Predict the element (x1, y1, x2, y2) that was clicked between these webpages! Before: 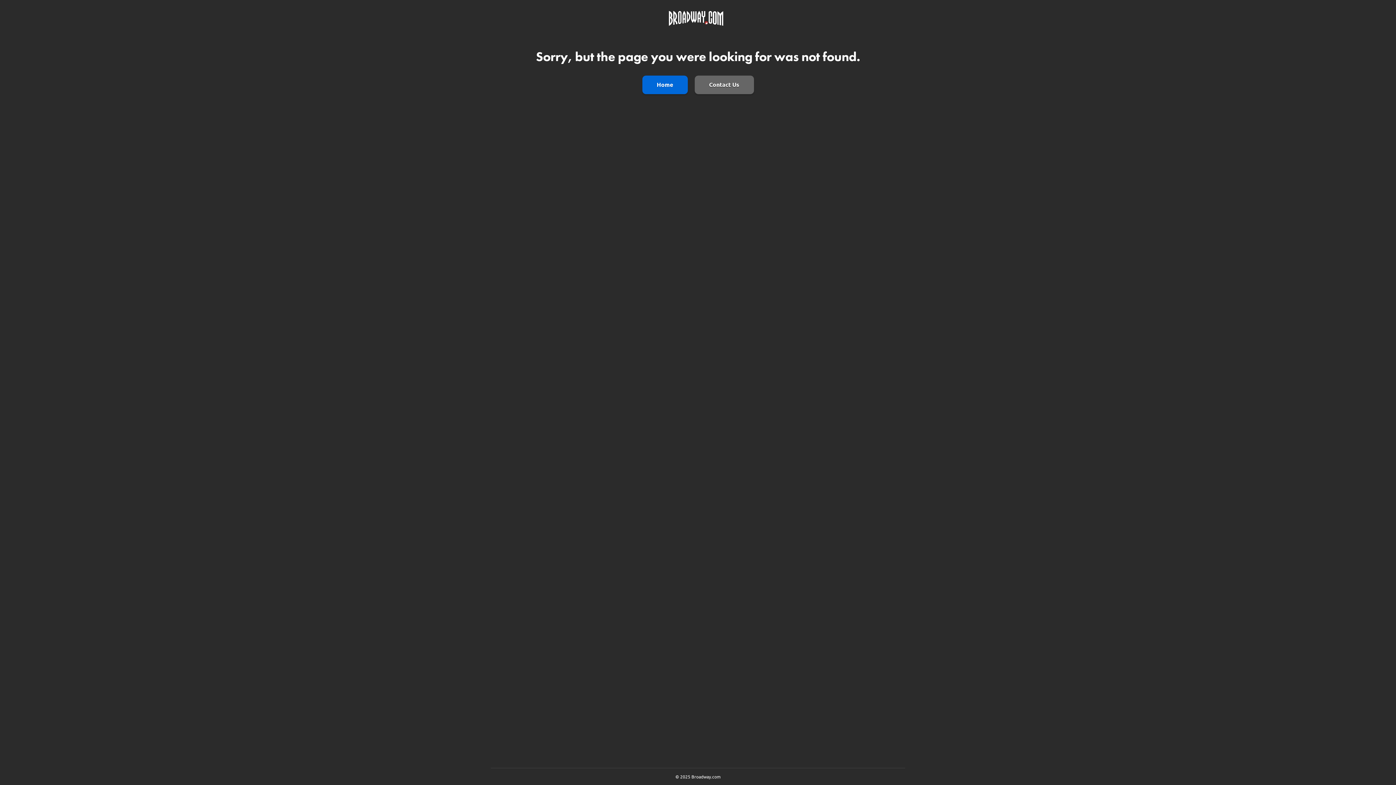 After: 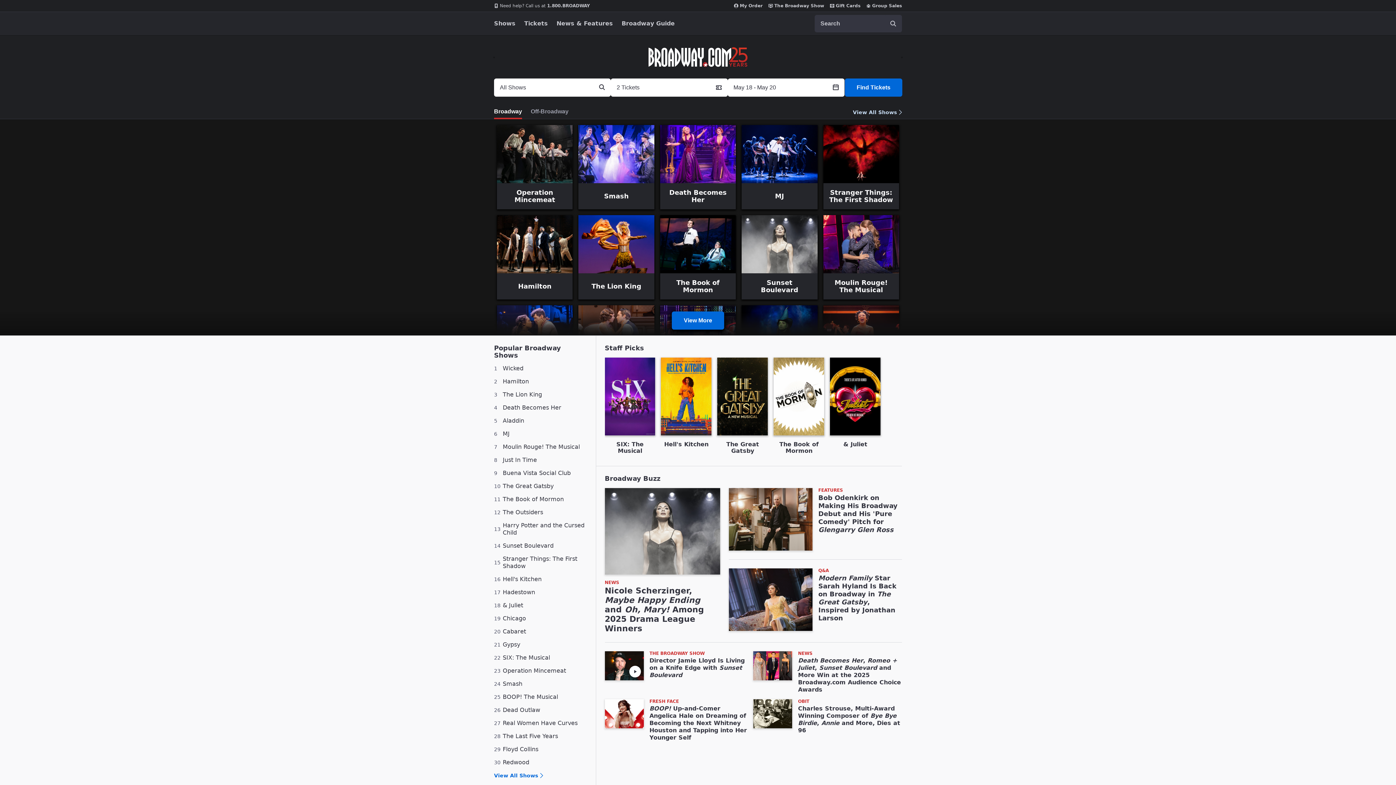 Action: bbox: (669, 10, 723, 27) label: Go to Homepage